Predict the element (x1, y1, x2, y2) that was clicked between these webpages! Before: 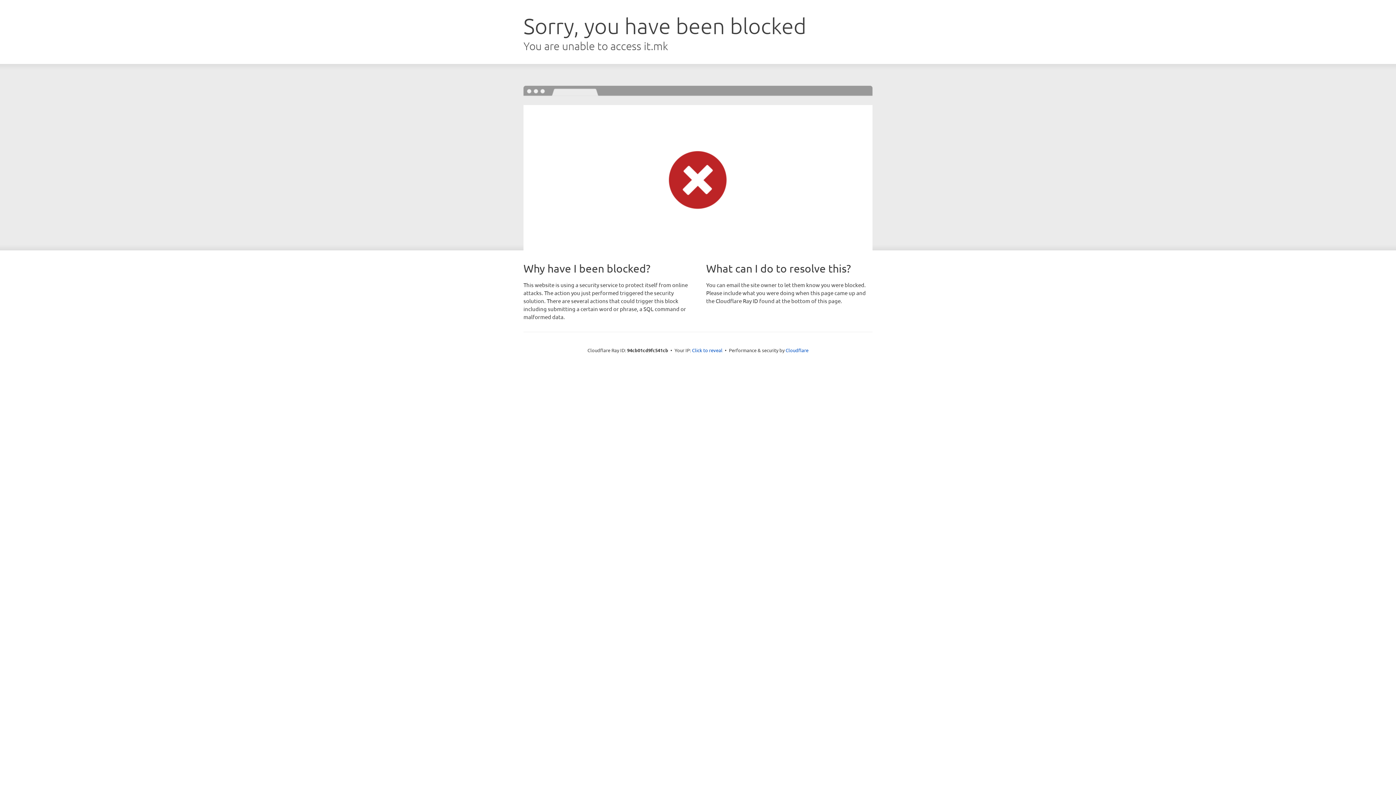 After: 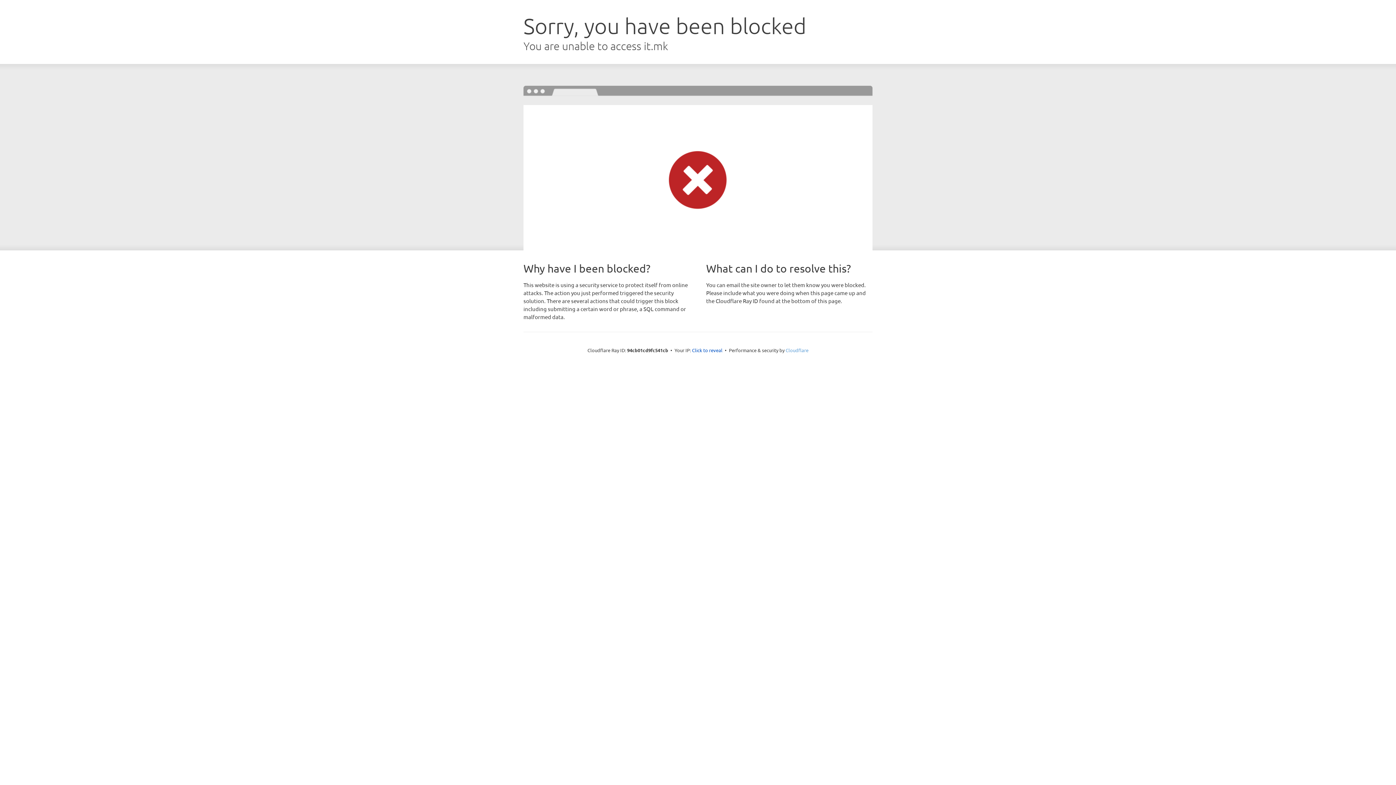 Action: label: Cloudflare bbox: (785, 347, 808, 353)